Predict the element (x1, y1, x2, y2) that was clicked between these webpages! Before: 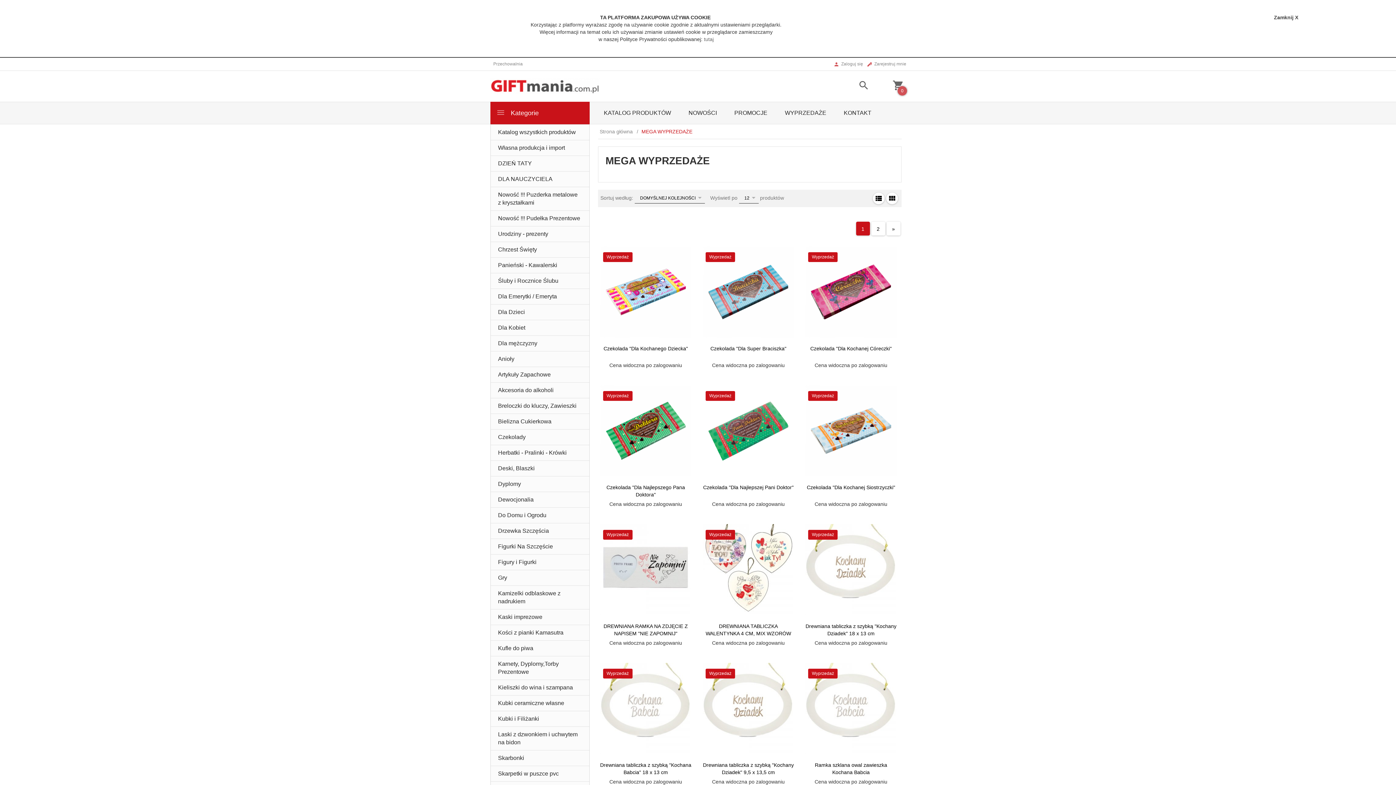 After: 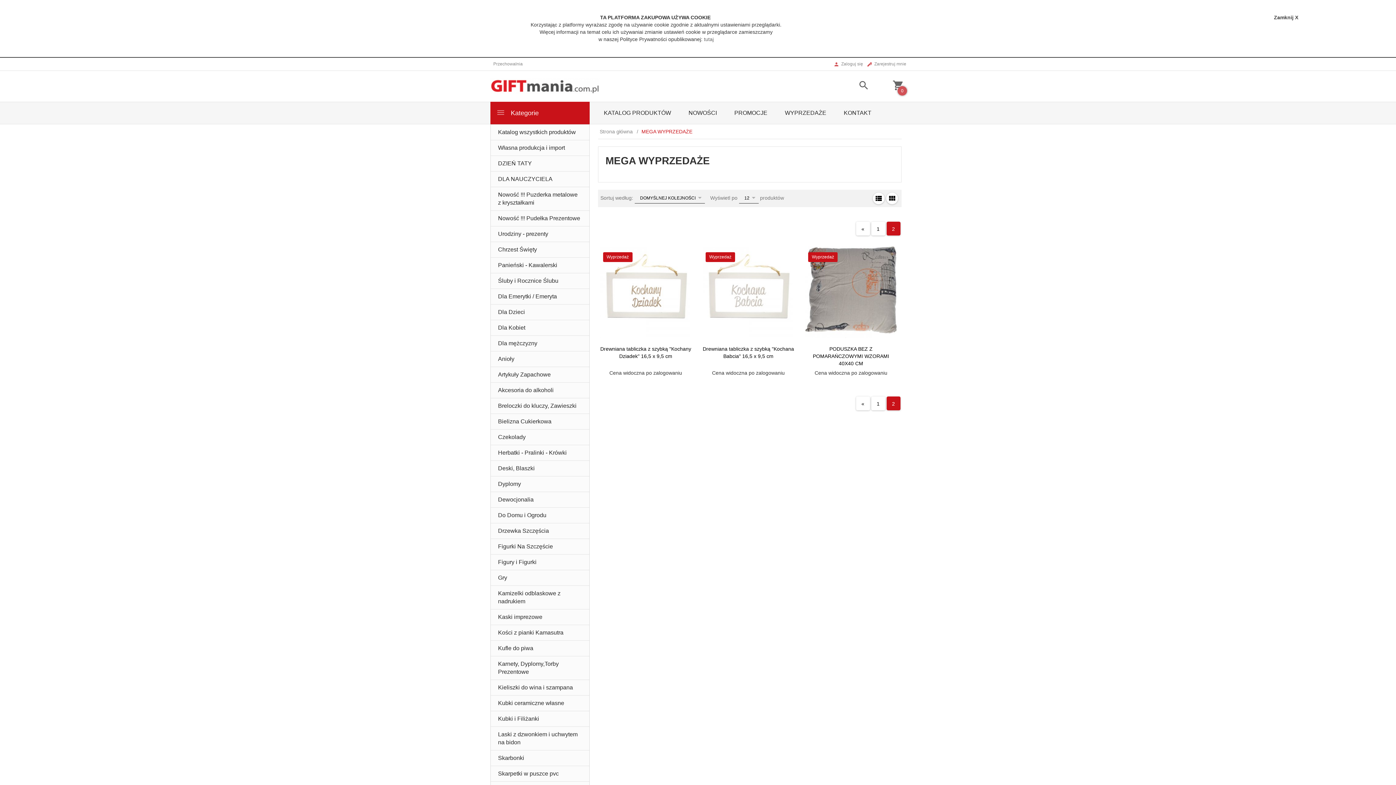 Action: label: » bbox: (886, 221, 900, 235)